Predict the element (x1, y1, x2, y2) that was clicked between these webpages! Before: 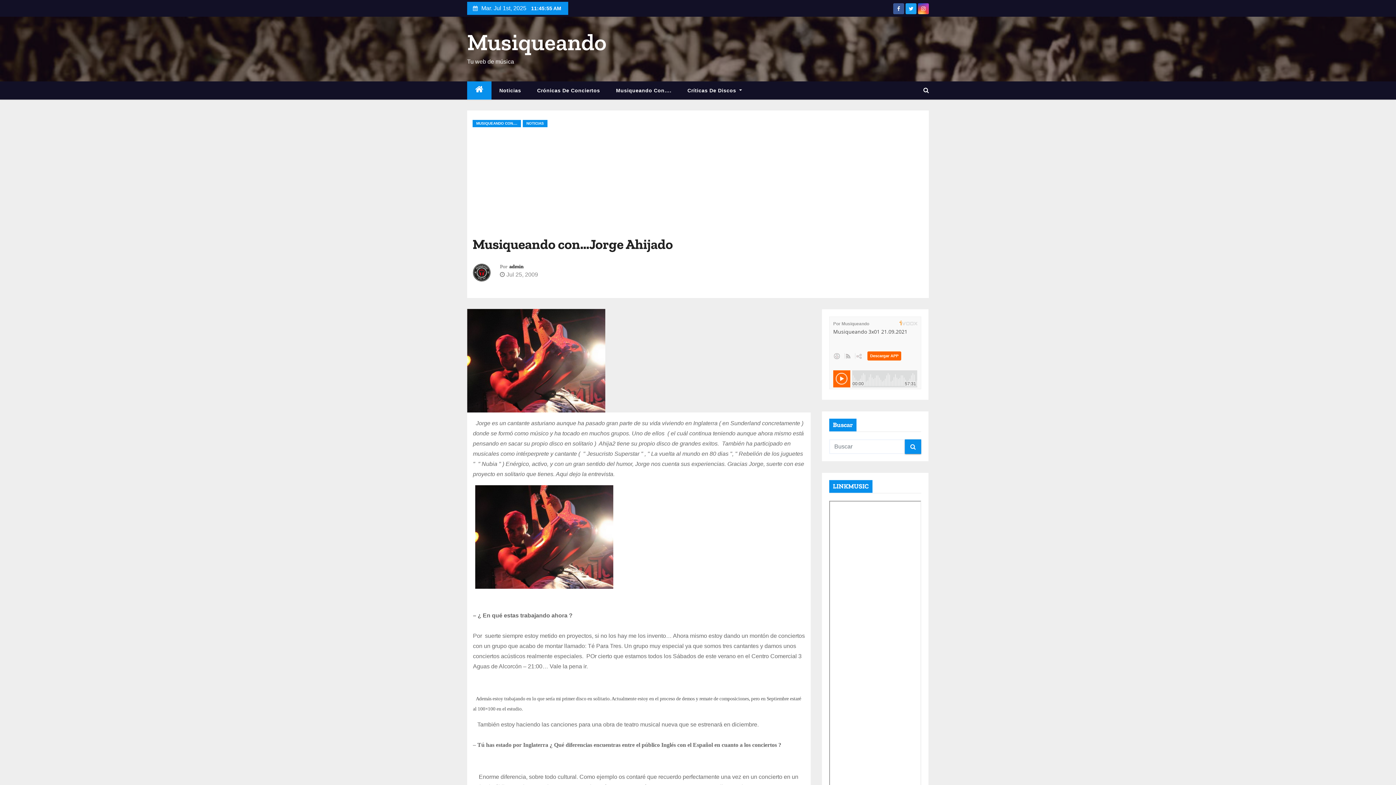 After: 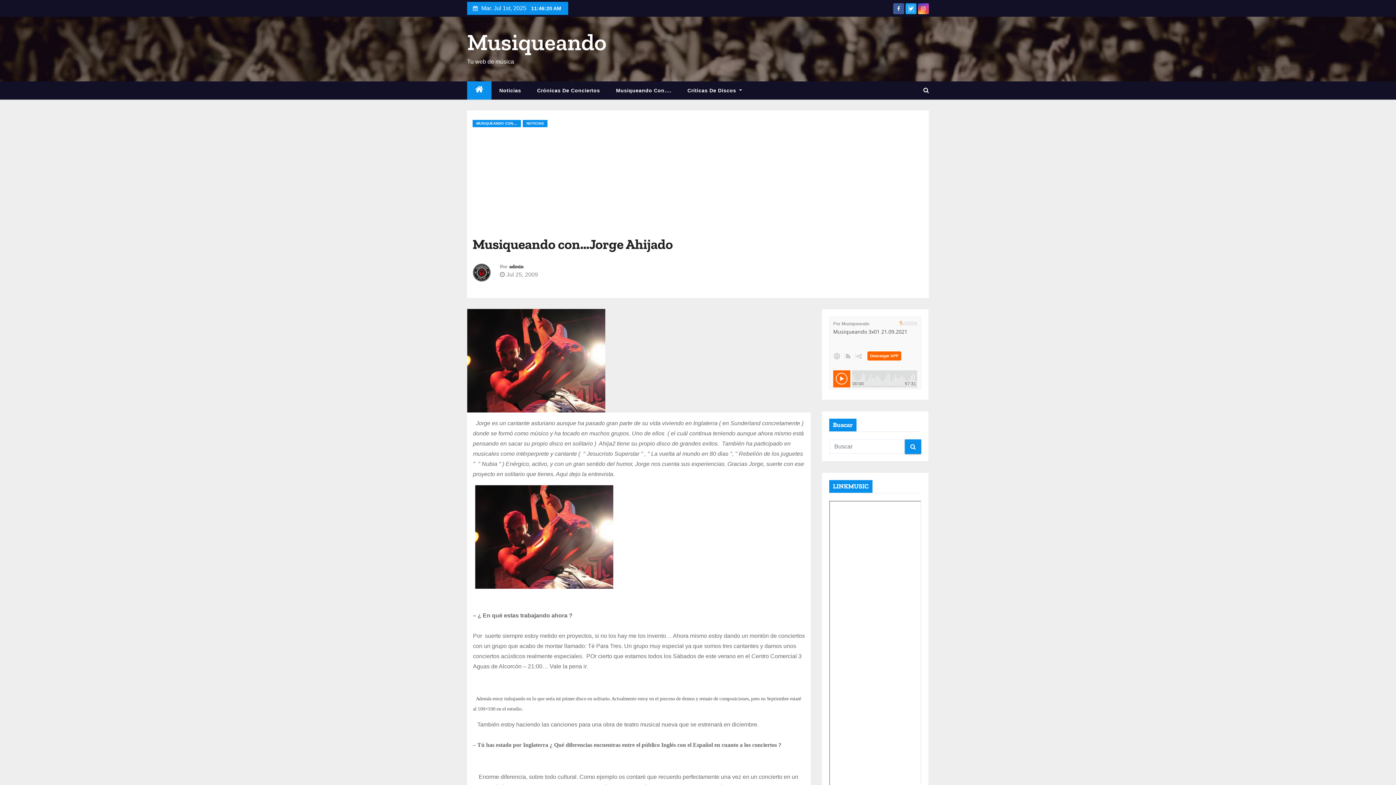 Action: bbox: (908, 6, 913, 11)